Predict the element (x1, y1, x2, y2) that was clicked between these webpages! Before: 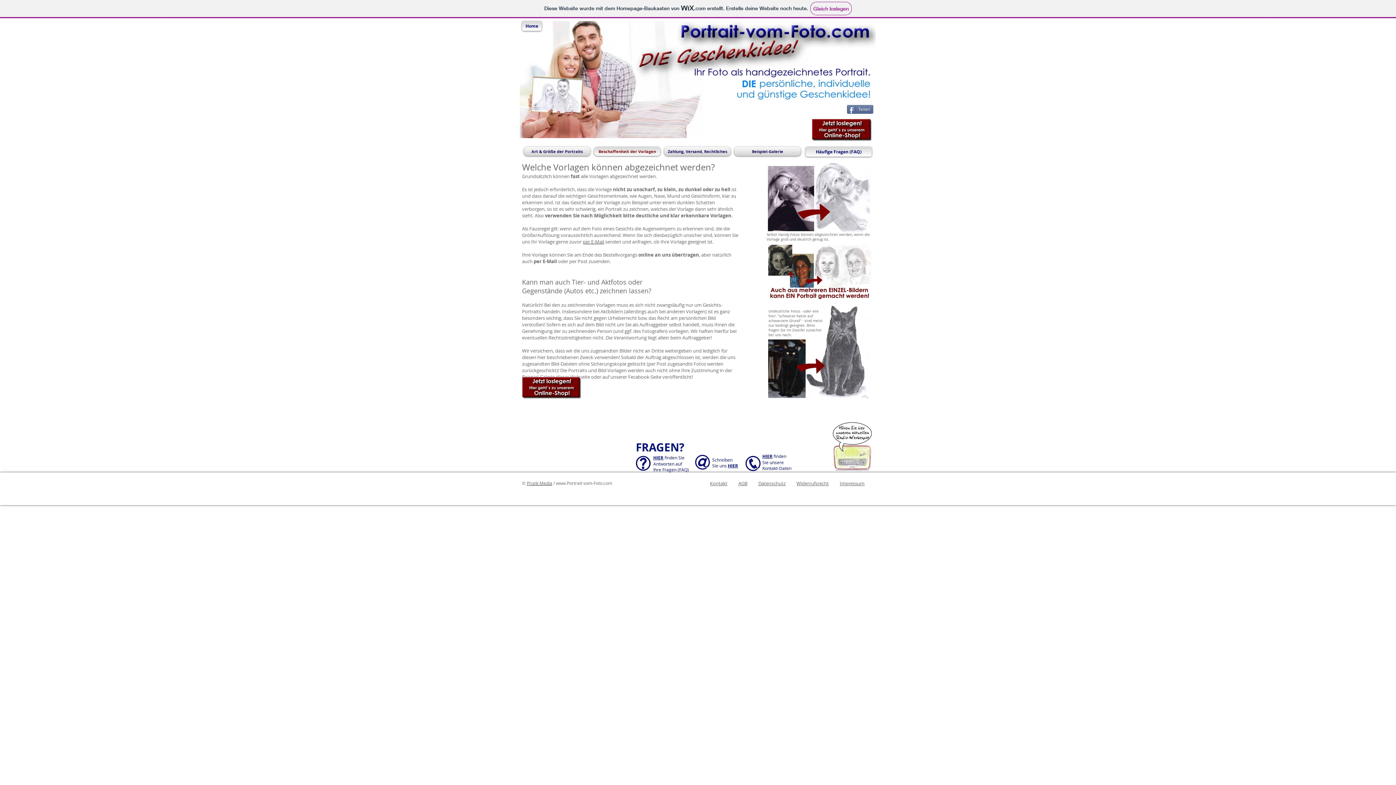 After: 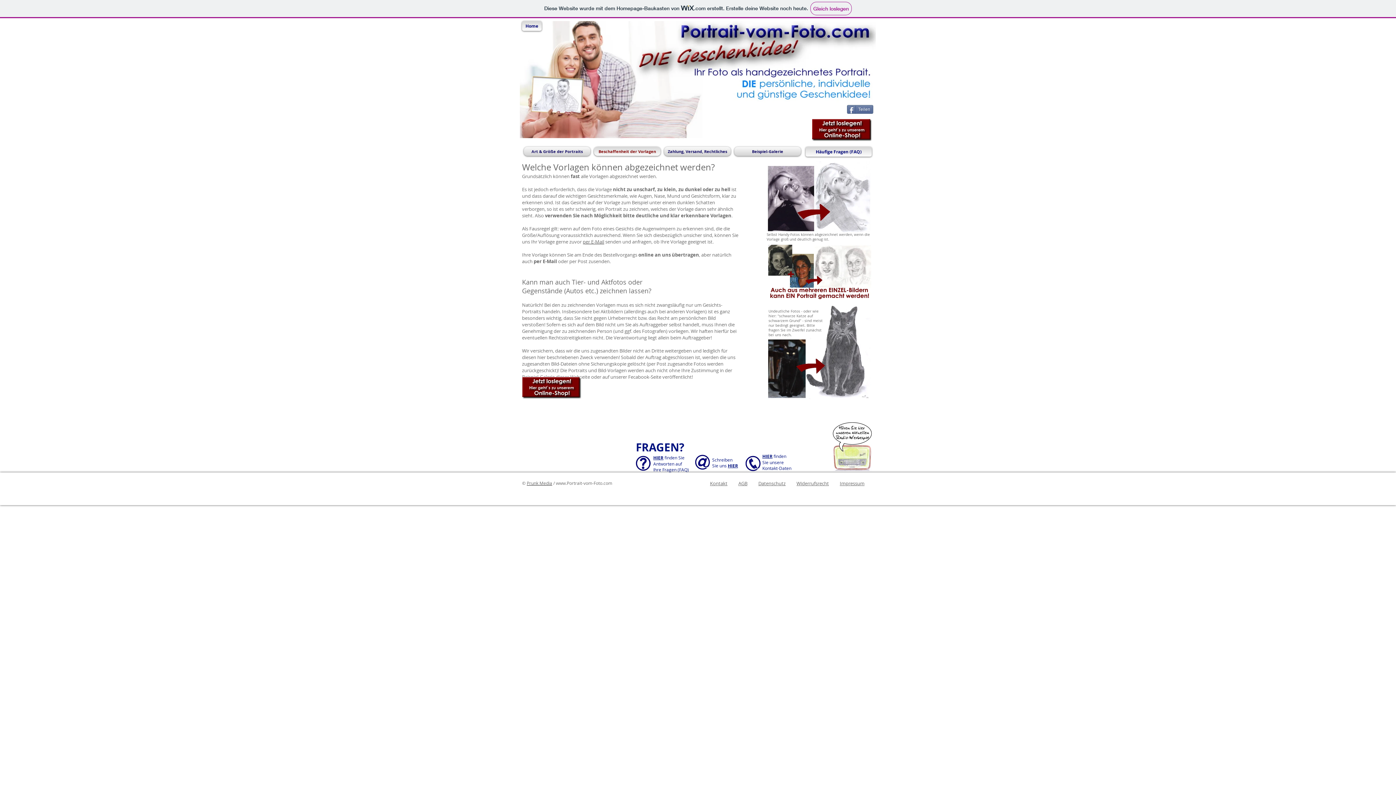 Action: bbox: (728, 462, 738, 468) label: HIER